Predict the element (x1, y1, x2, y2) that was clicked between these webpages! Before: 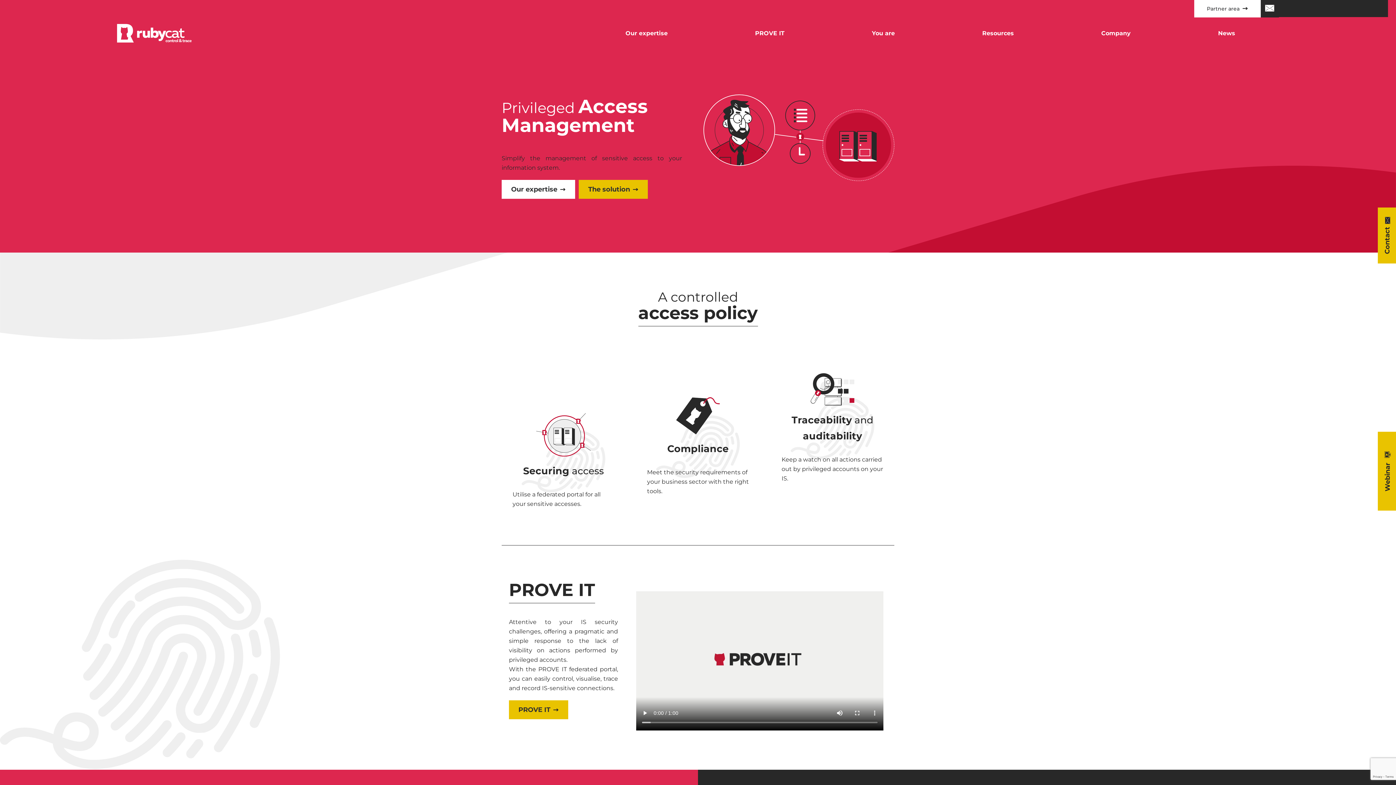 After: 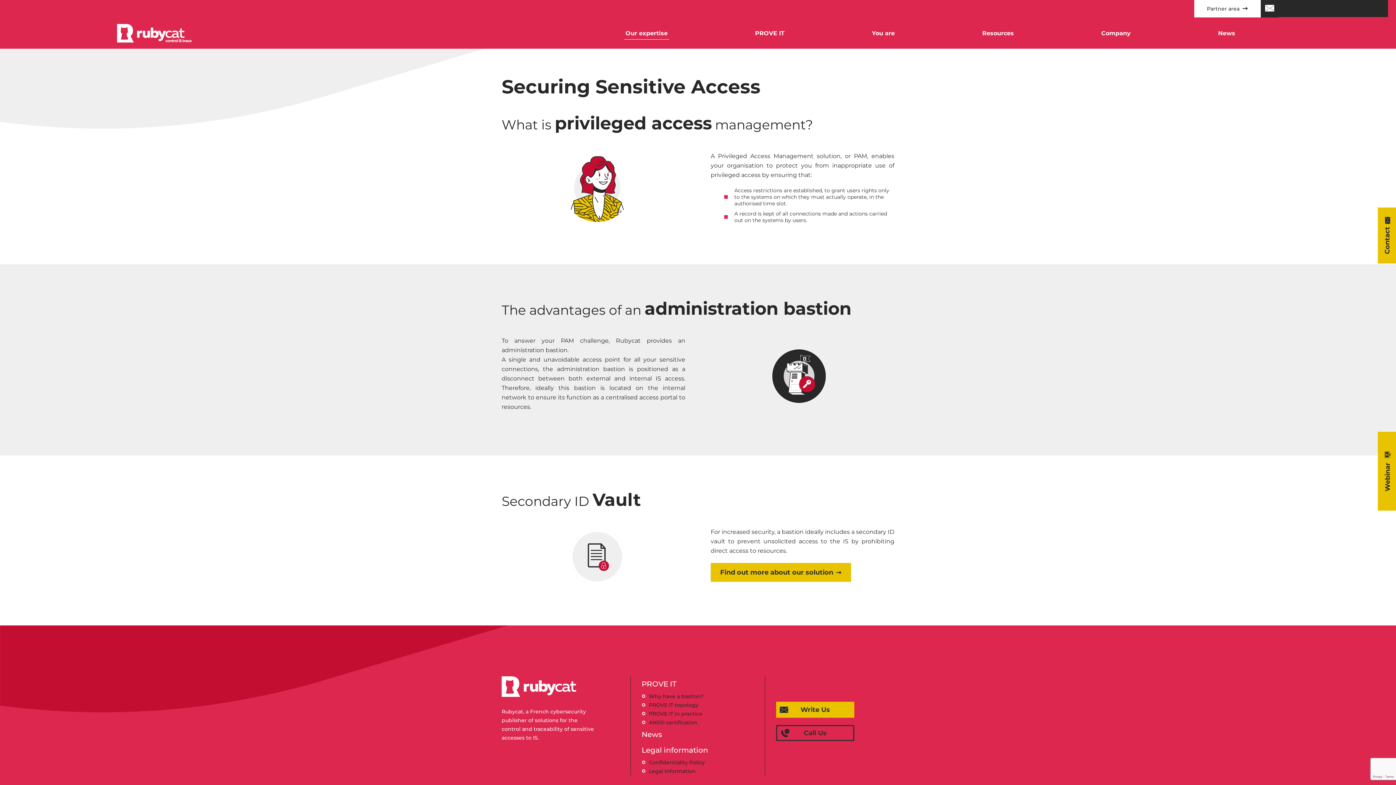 Action: label: Our expertise bbox: (625, 28, 667, 38)